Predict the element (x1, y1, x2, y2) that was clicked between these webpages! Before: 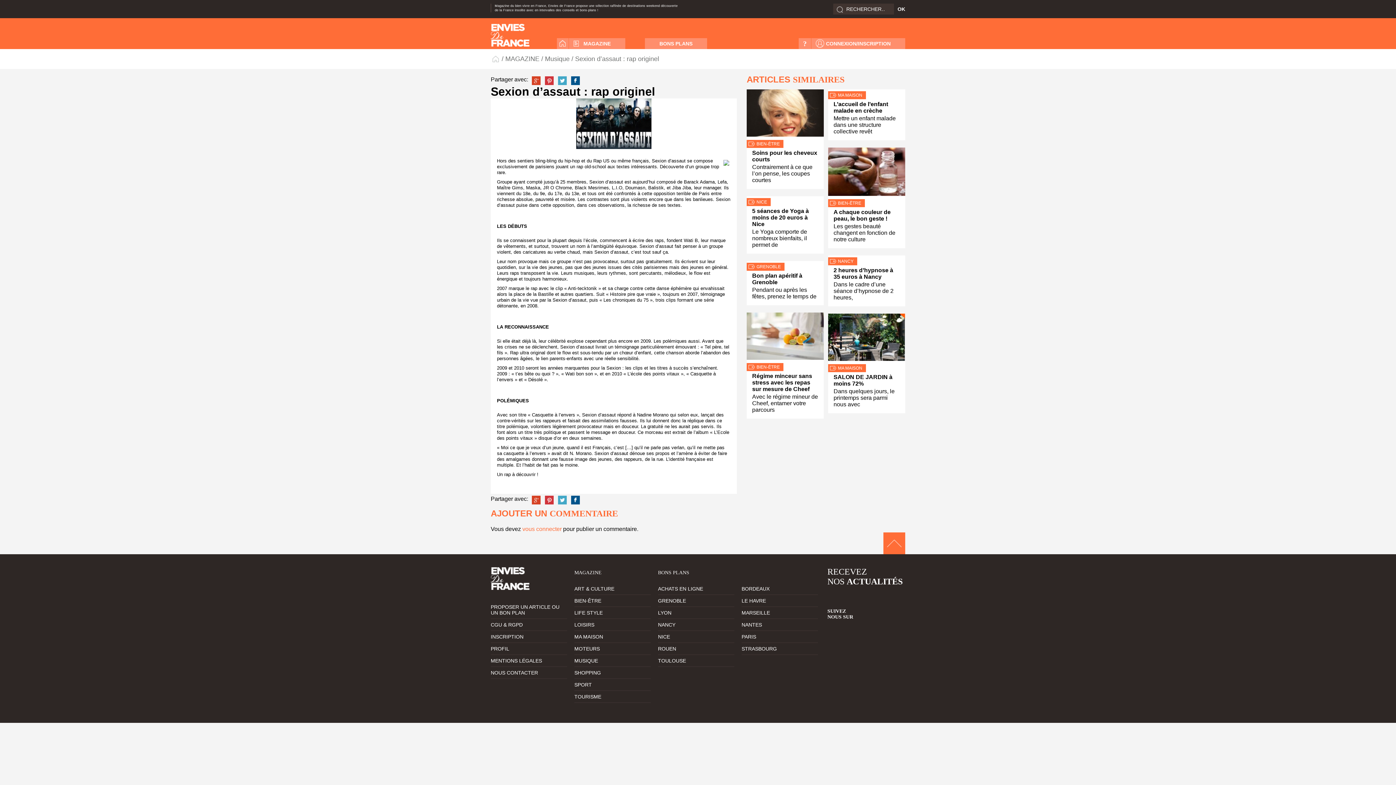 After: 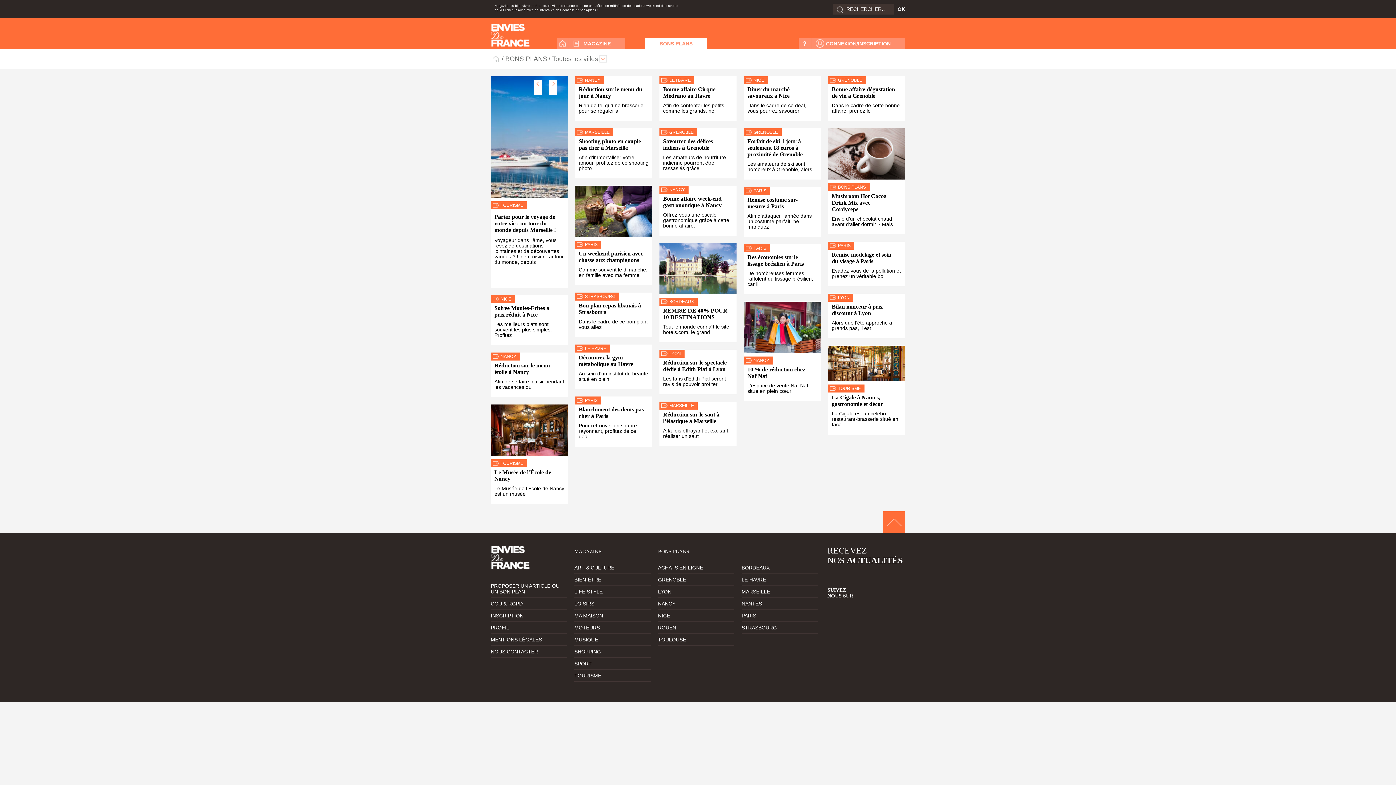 Action: label: BONS PLANS bbox: (658, 567, 818, 583)